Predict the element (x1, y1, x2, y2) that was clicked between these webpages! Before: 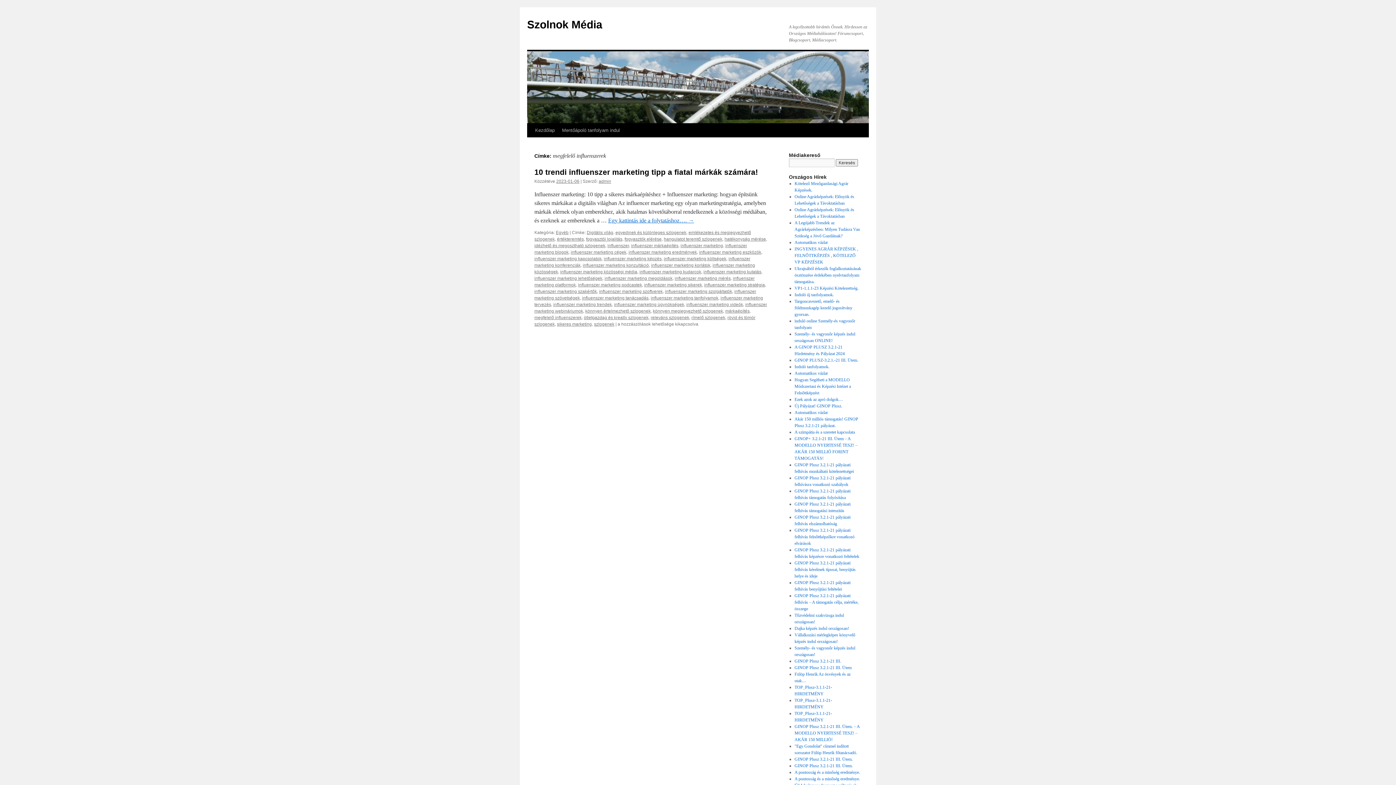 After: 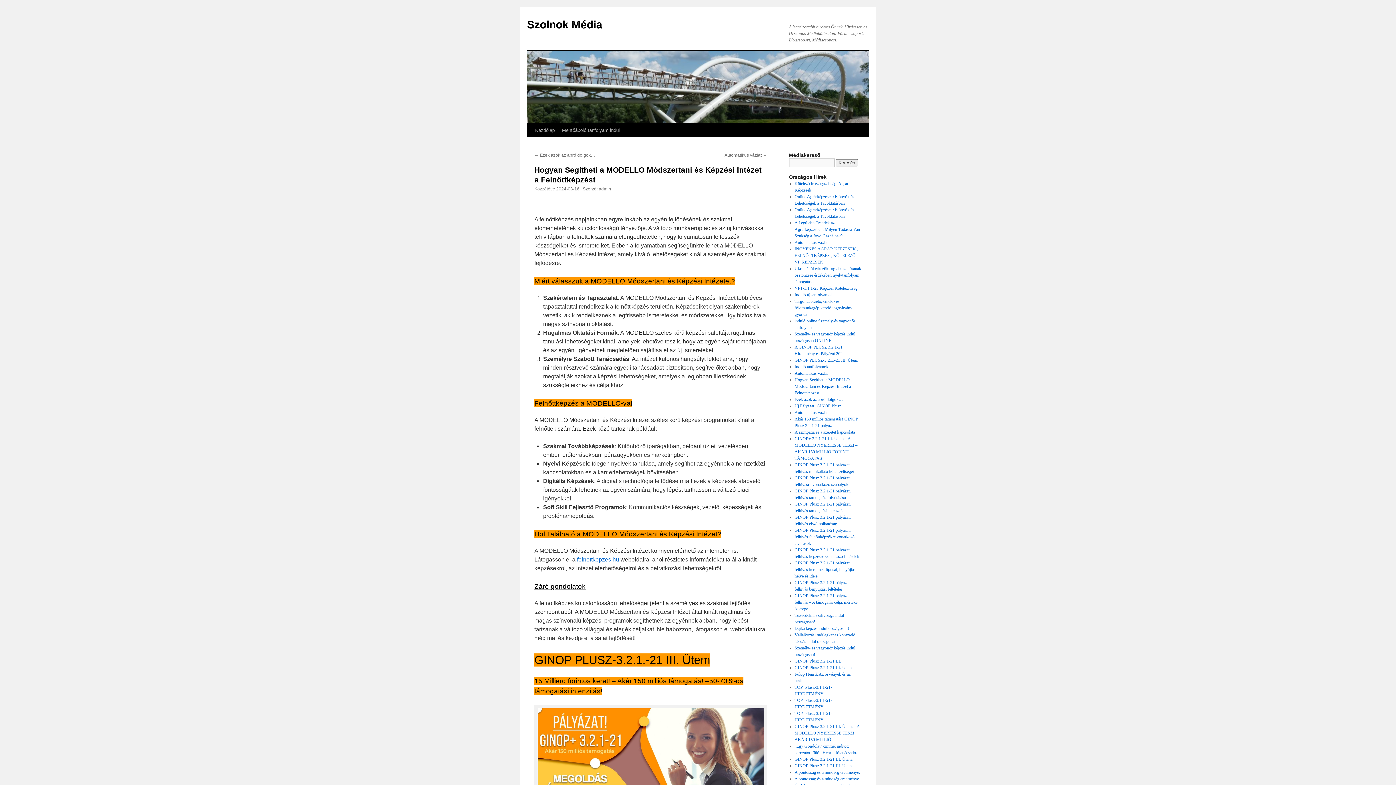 Action: label: Hogyan Segítheti a MODELLO Módszertani és Képzési Intézet a Felnőttképzést bbox: (794, 377, 851, 395)